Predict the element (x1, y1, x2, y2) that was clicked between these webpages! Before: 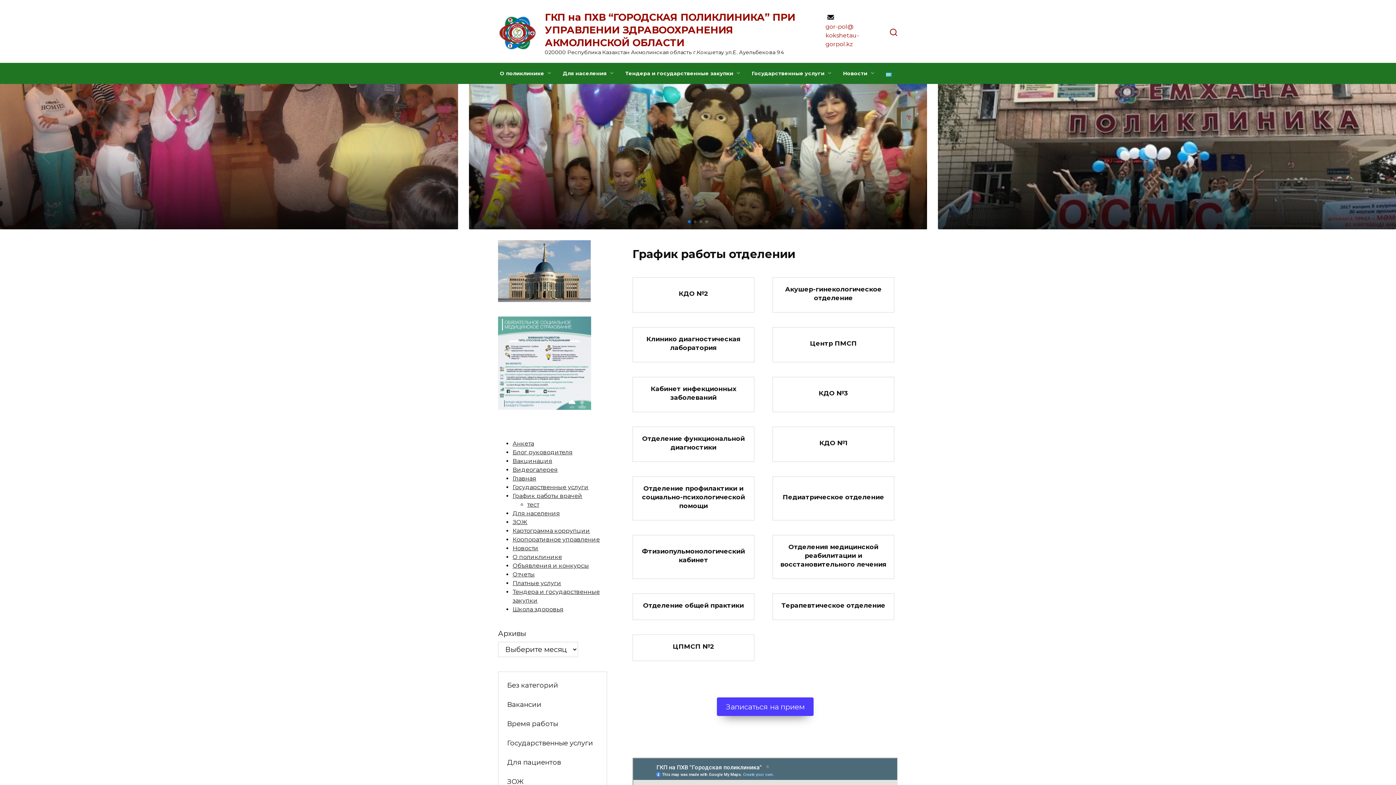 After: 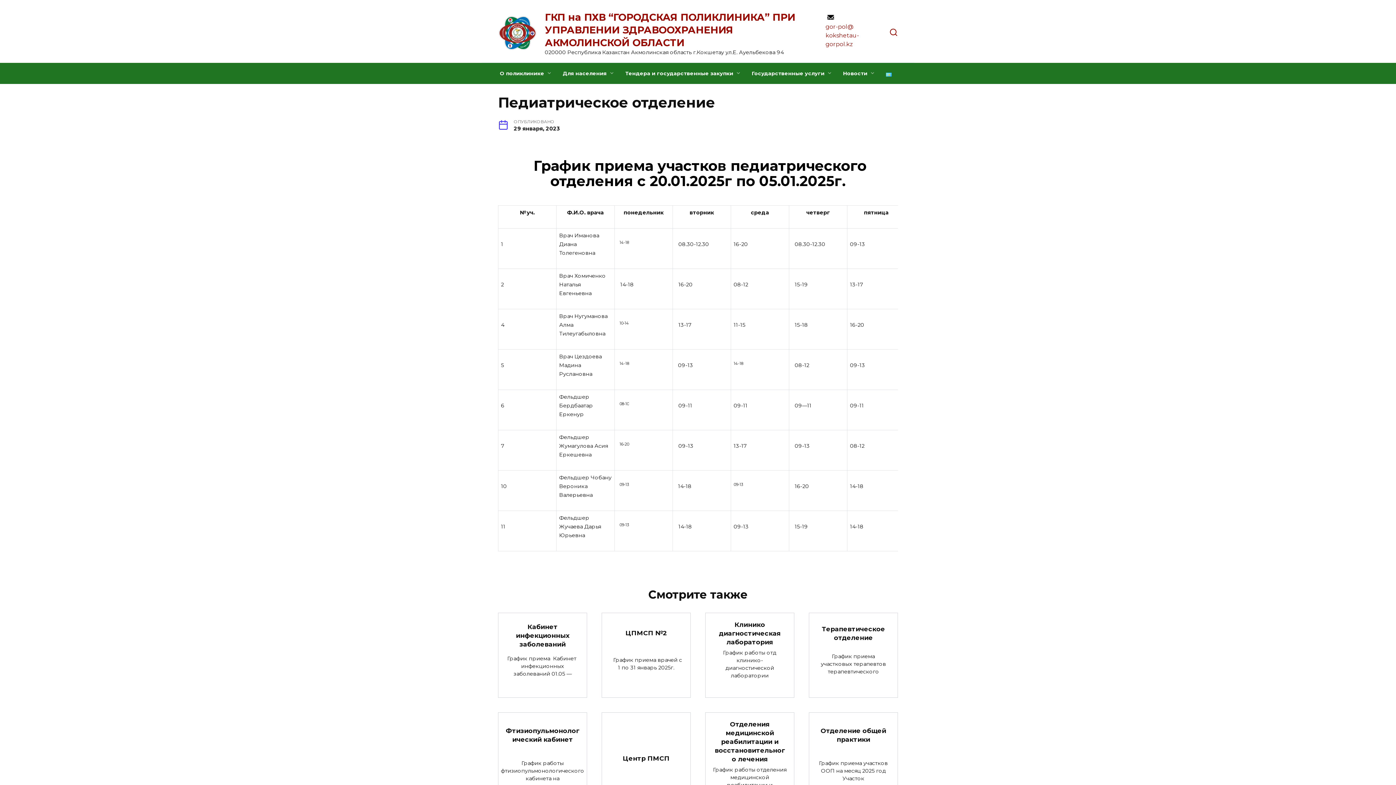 Action: label: Педиатрическое отделение bbox: (782, 492, 884, 501)